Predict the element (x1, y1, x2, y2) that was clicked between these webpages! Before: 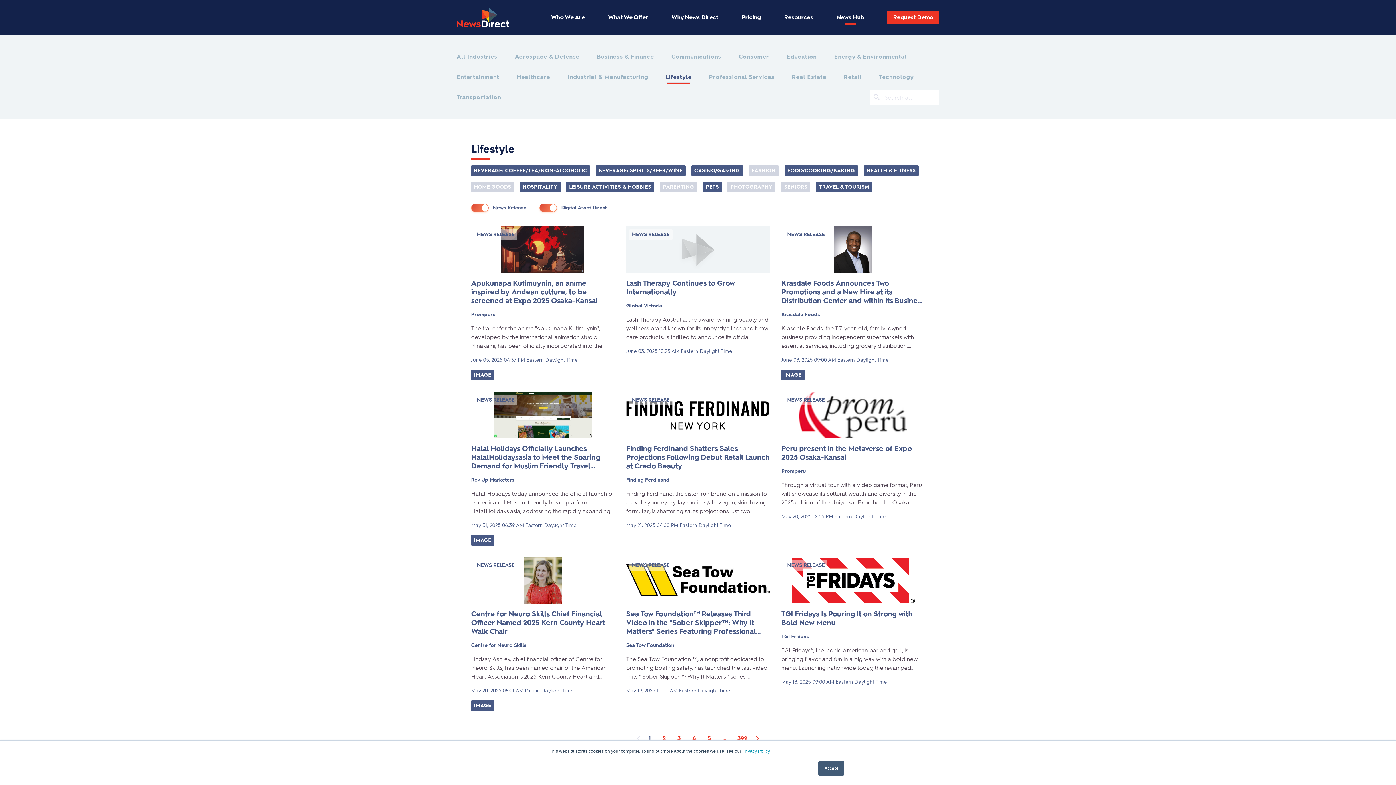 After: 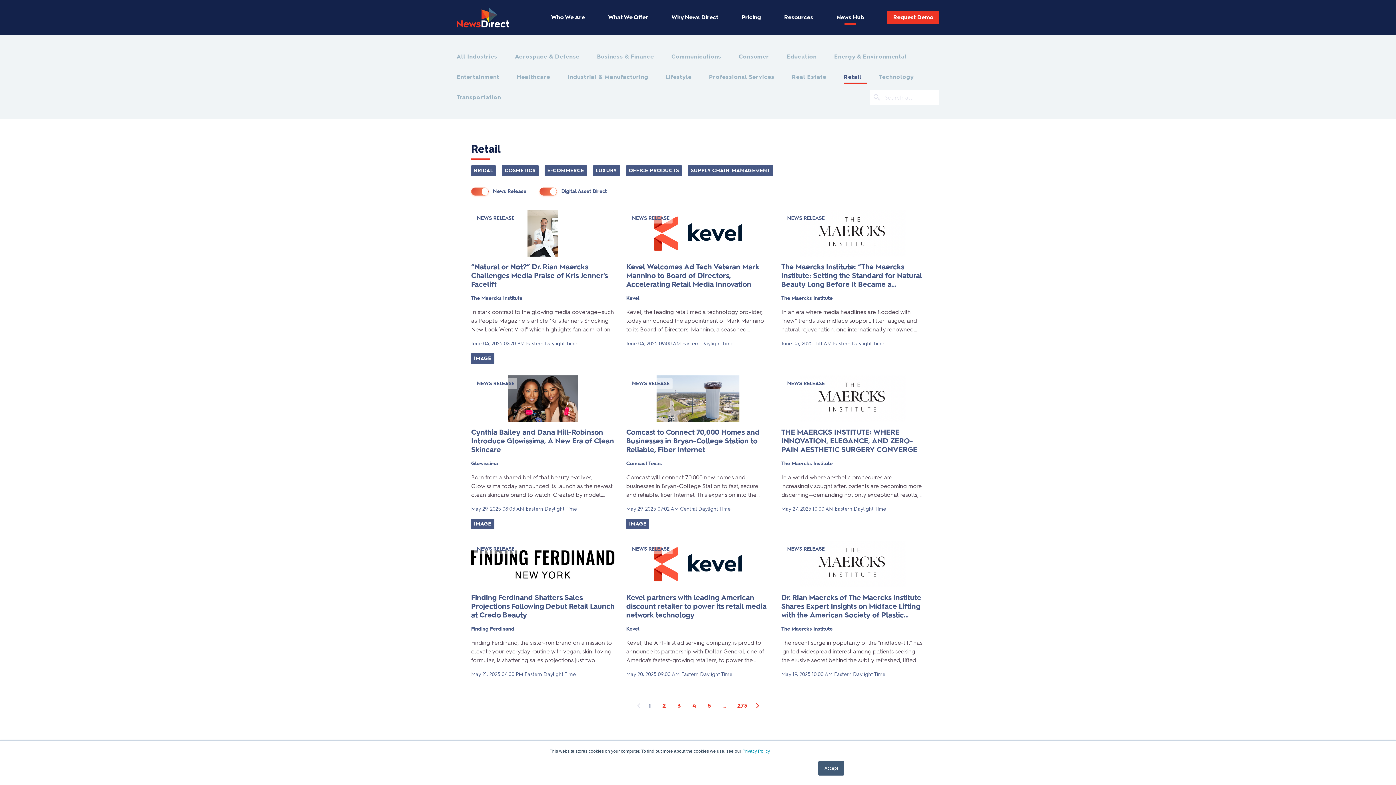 Action: label: Retail bbox: (844, 72, 861, 81)